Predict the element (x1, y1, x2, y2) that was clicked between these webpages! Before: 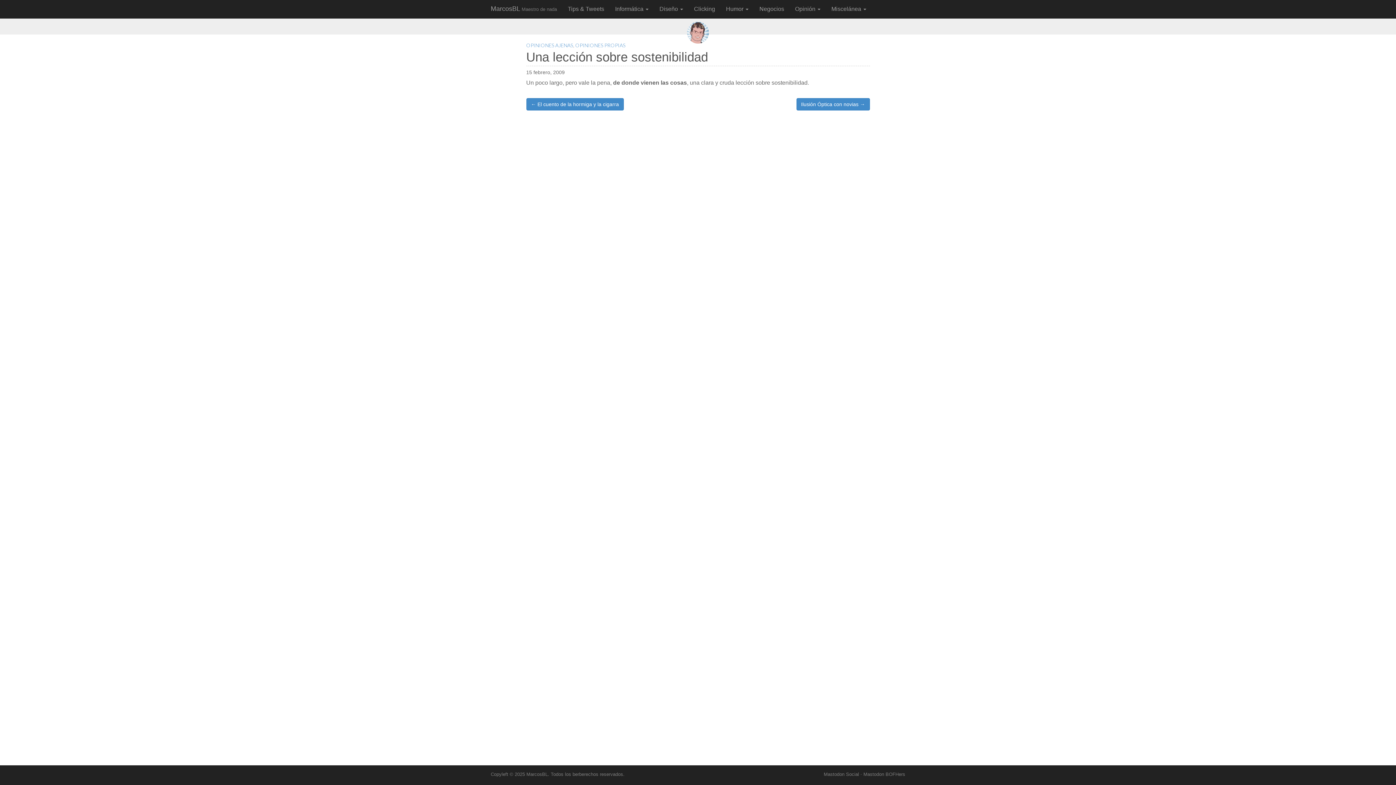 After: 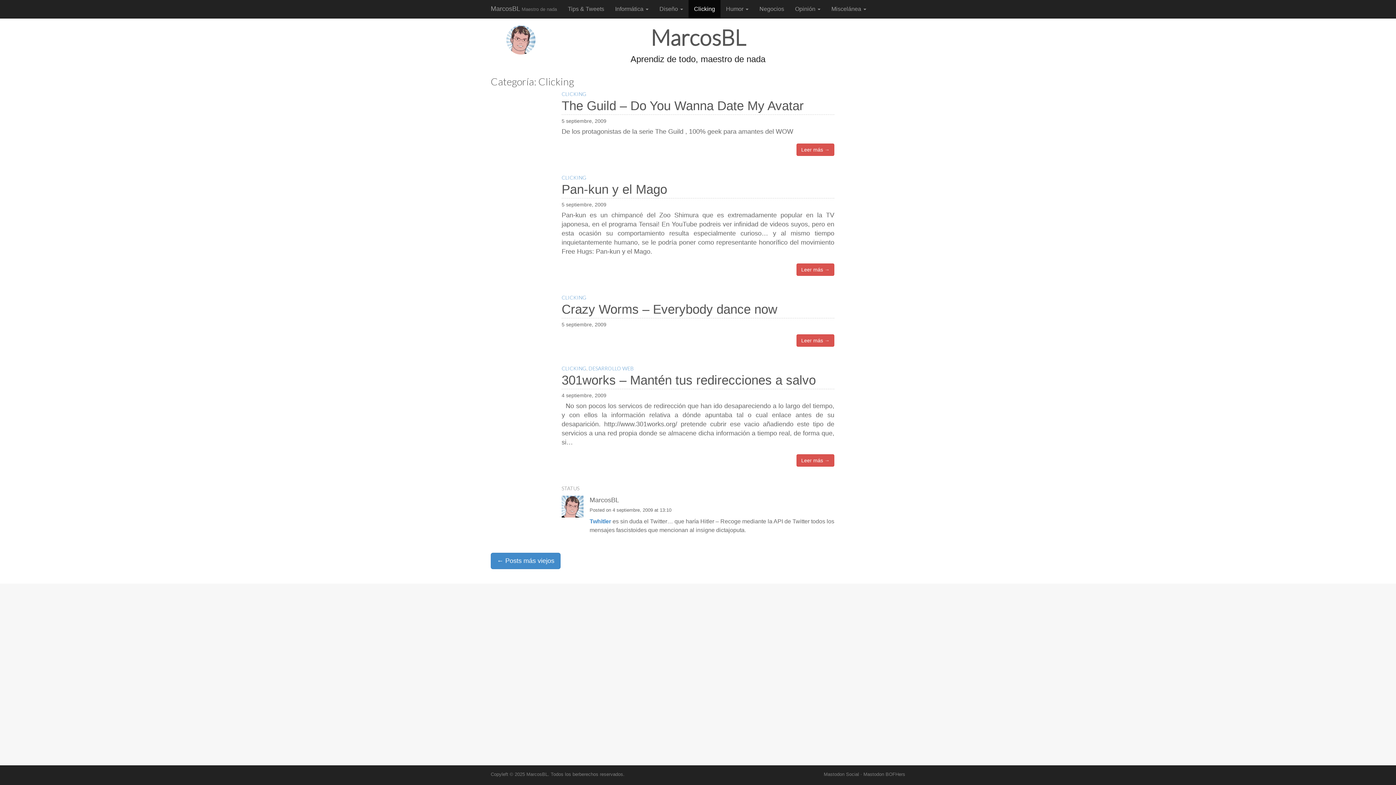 Action: label: Clicking bbox: (688, 0, 720, 18)